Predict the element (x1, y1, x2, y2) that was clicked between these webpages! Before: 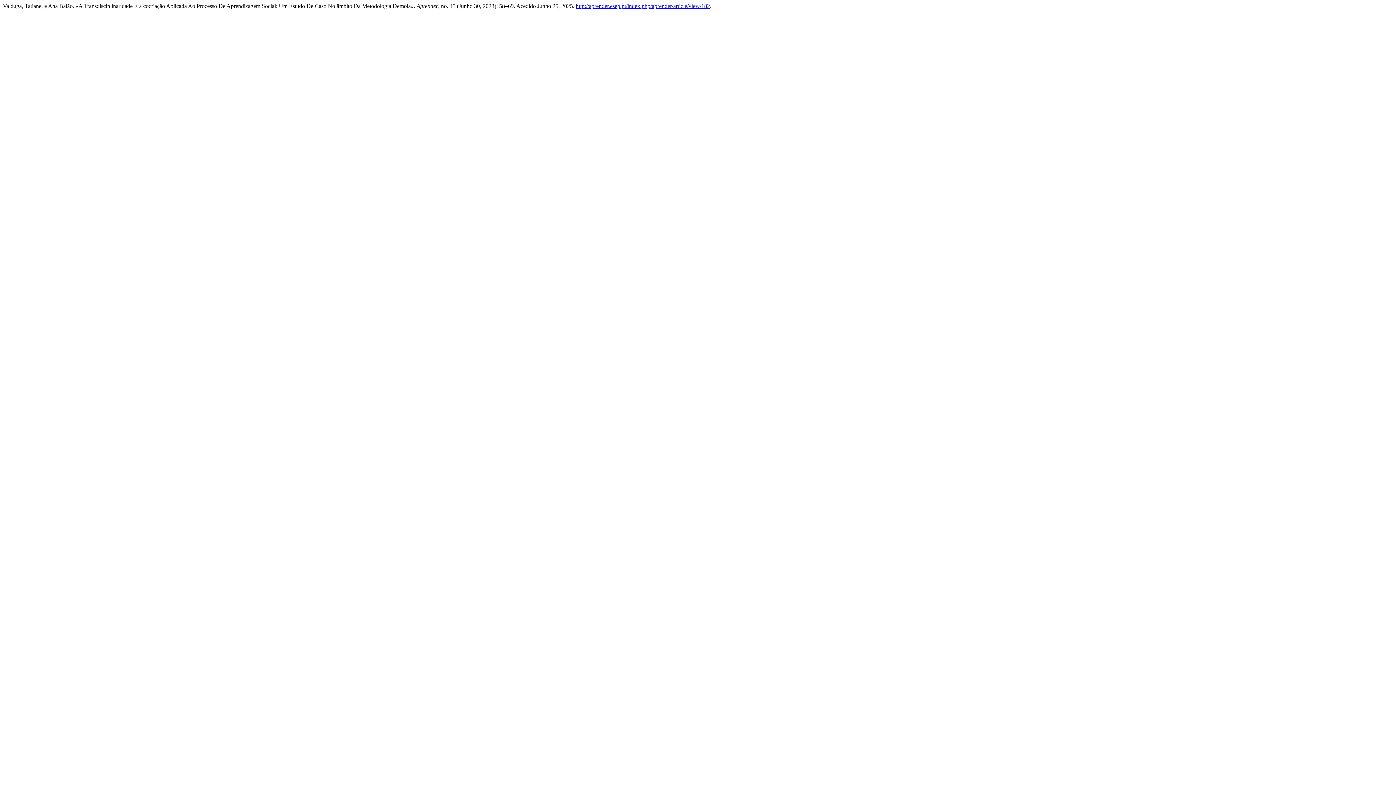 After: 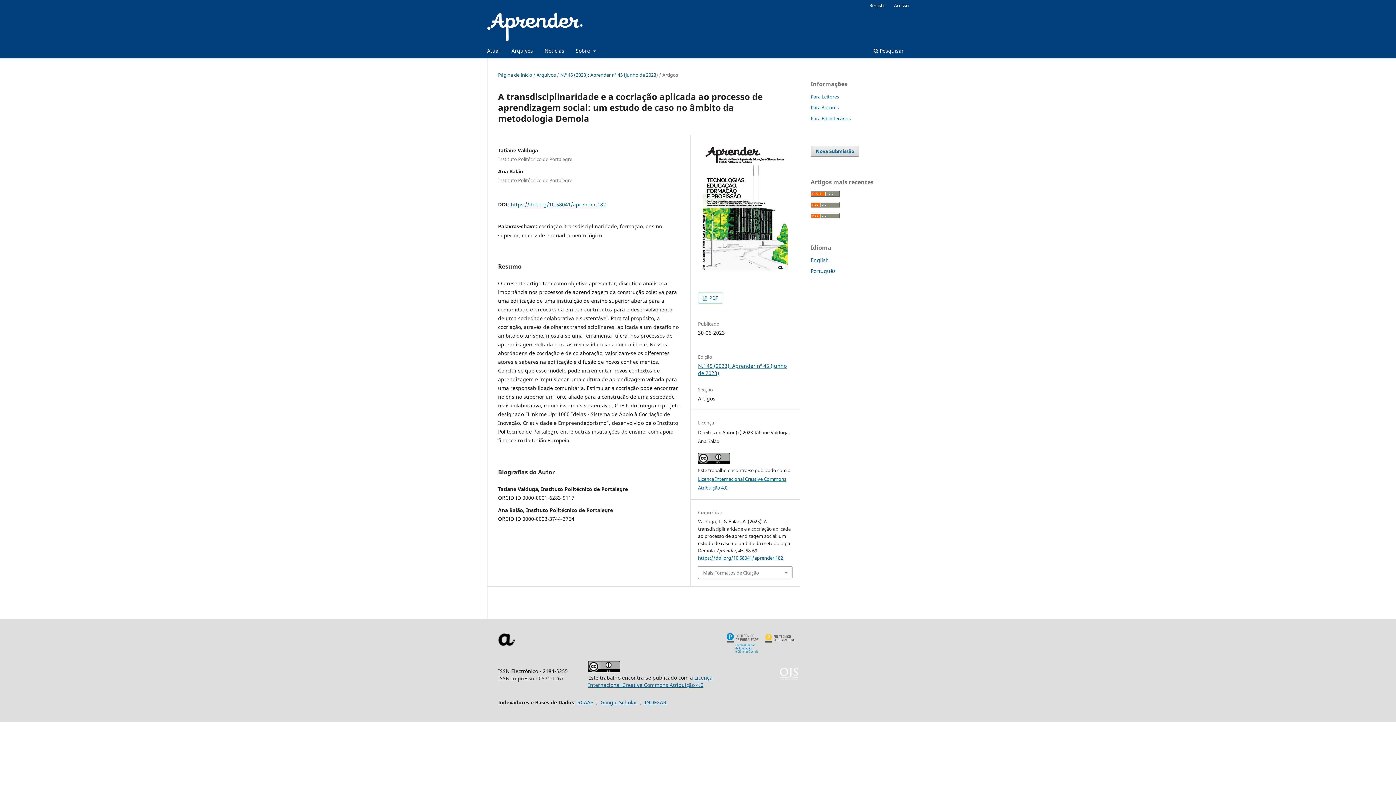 Action: bbox: (576, 2, 710, 9) label: http://aprender.esep.pt/index.php/aprender/article/view/182